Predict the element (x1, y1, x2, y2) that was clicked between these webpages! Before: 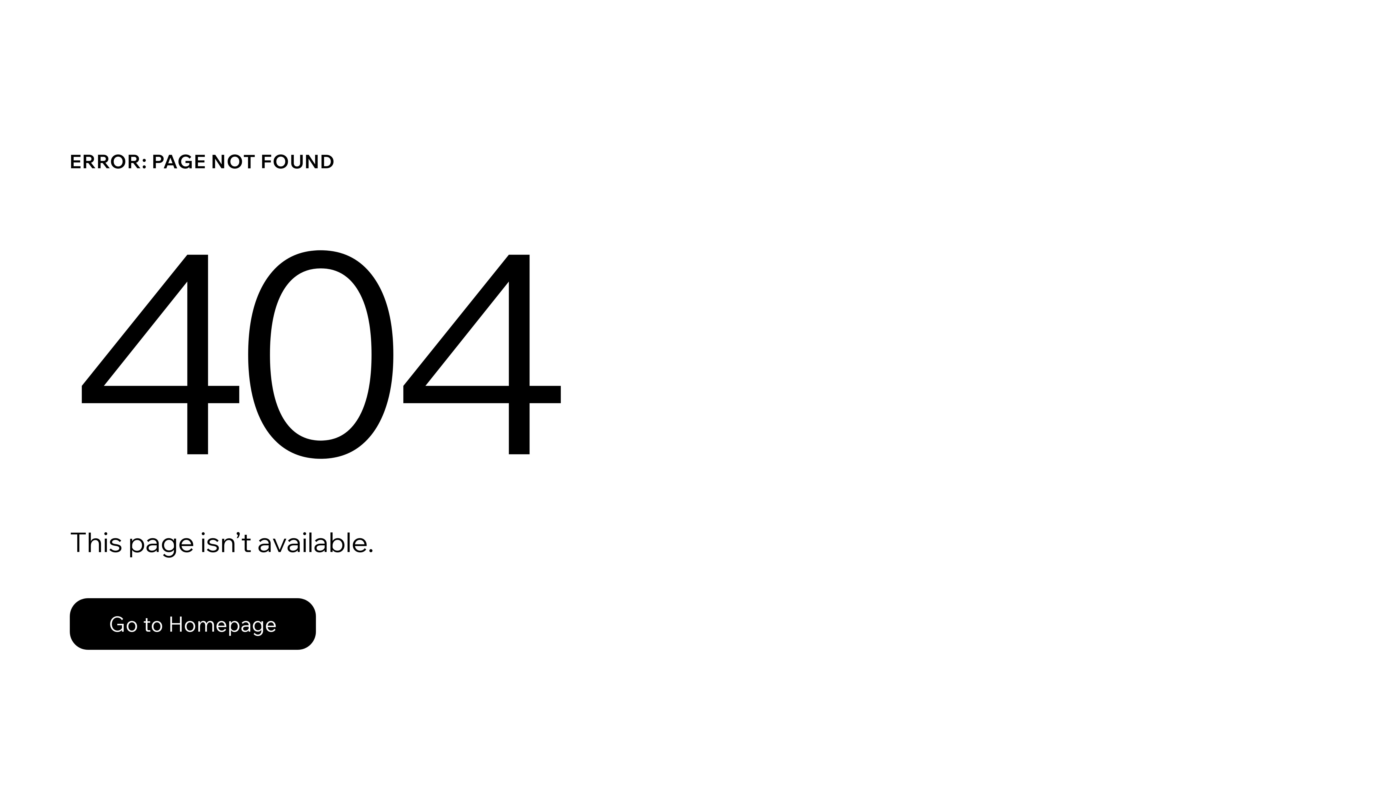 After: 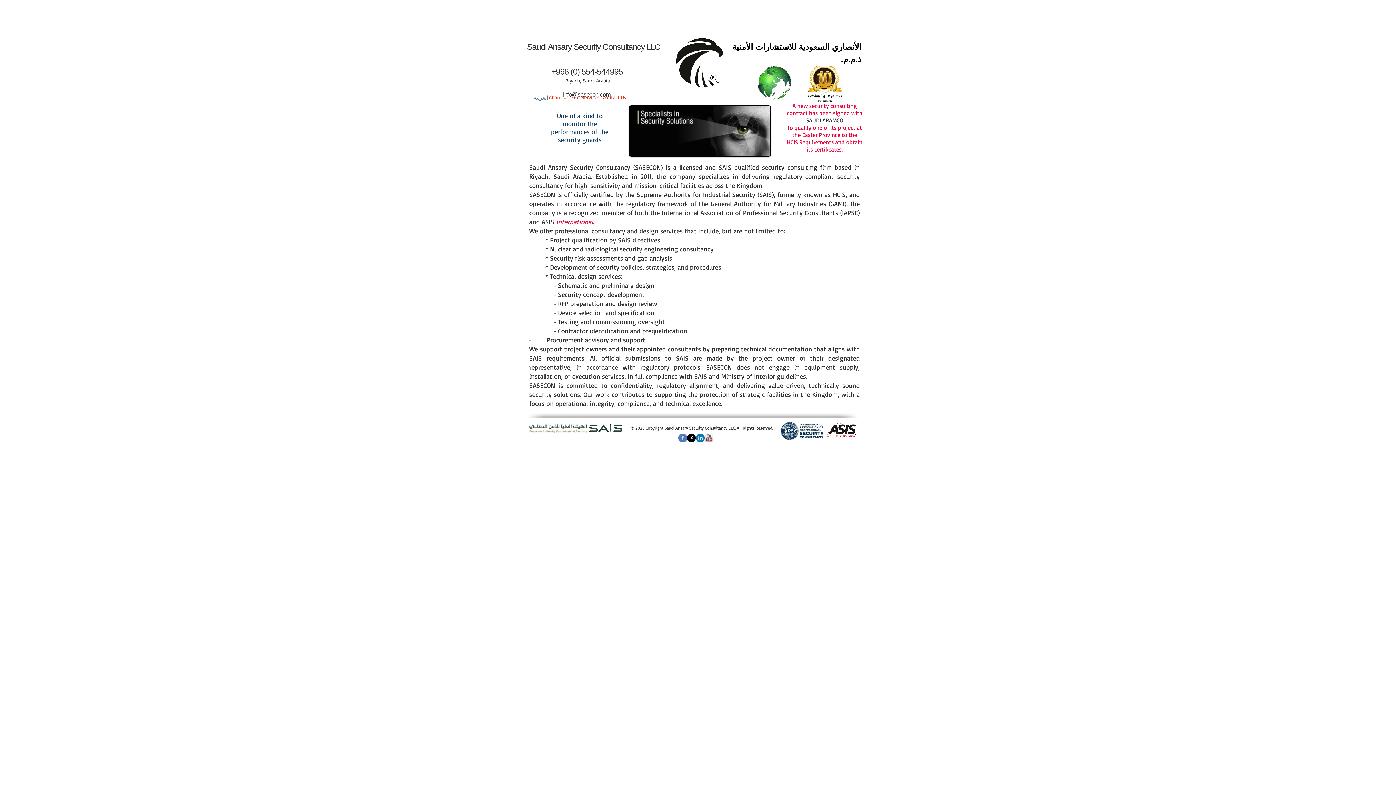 Action: bbox: (69, 598, 316, 650) label: Go to Homepage